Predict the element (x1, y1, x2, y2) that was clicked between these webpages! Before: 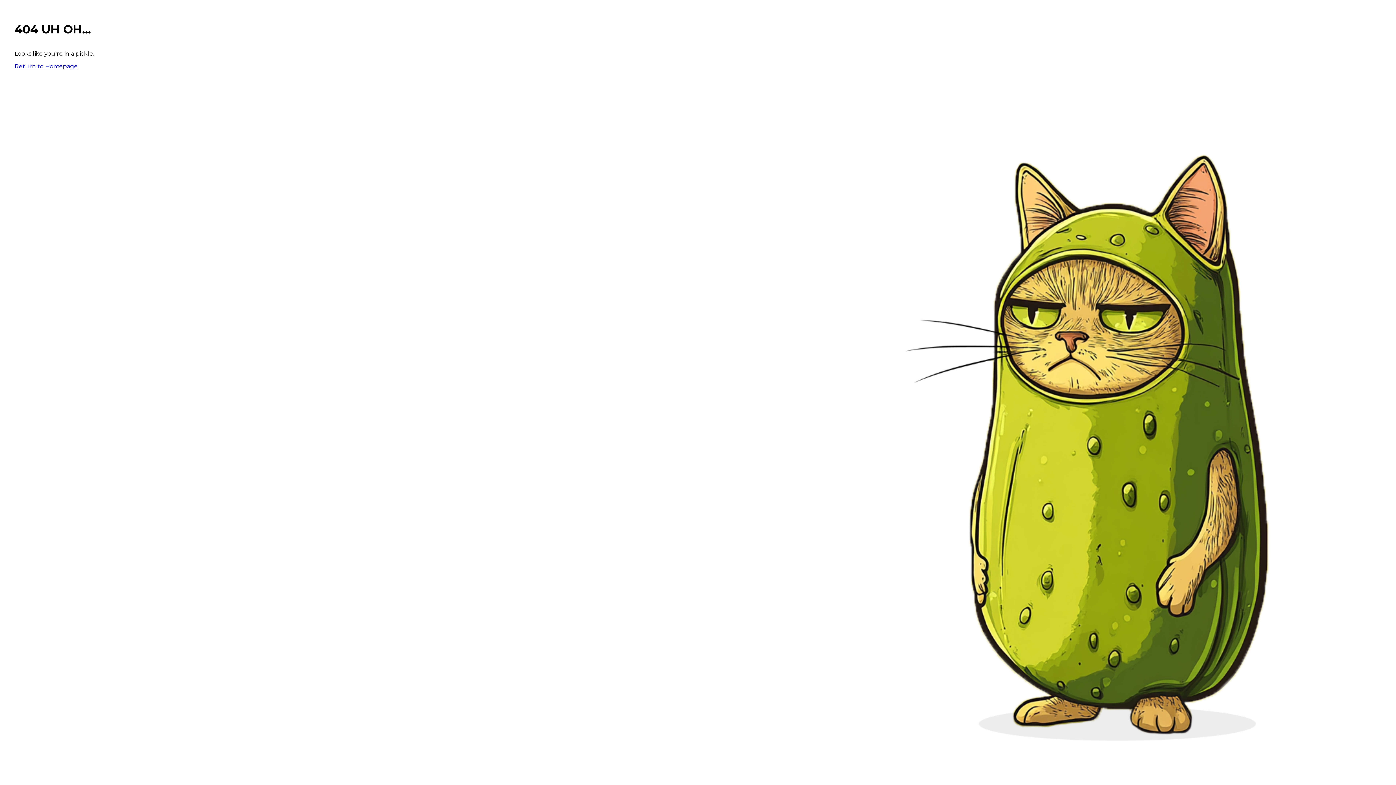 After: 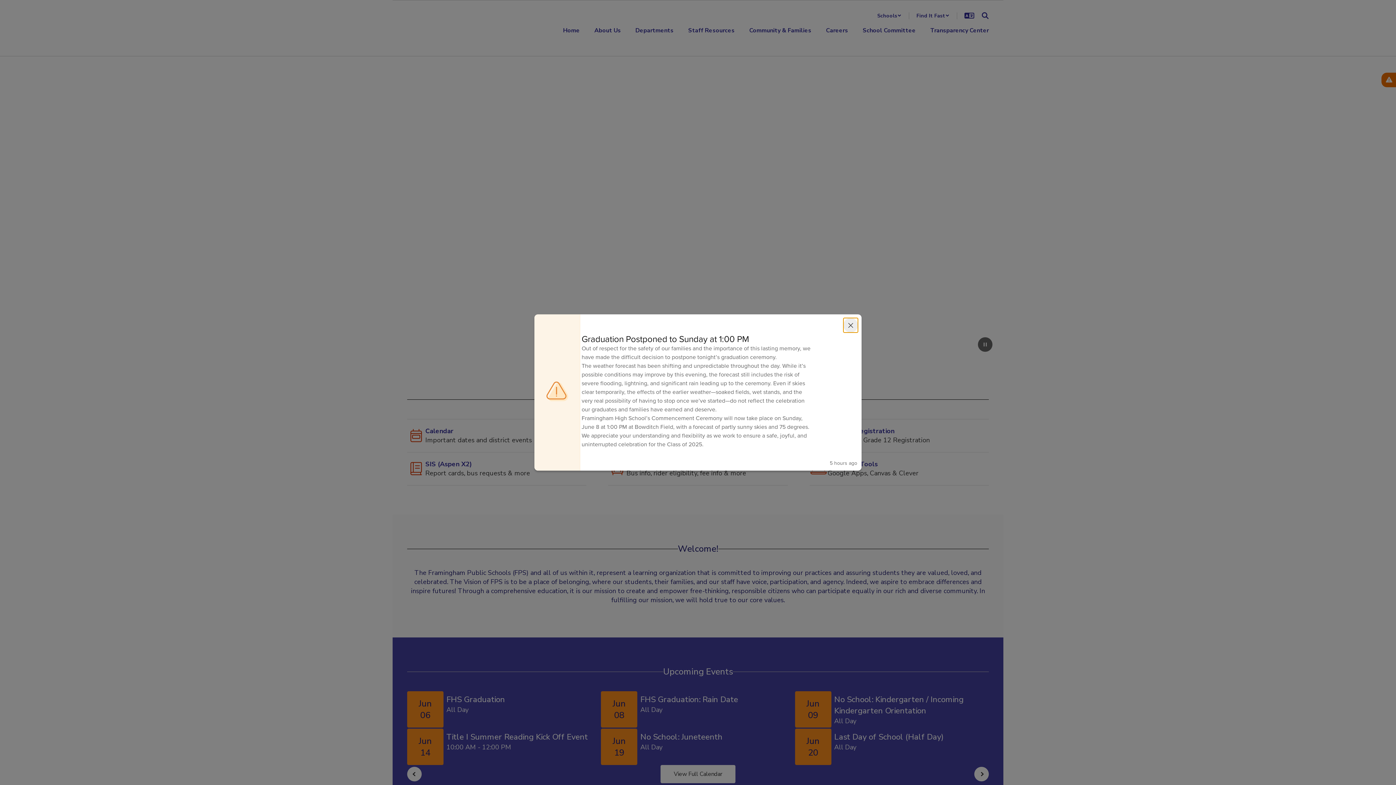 Action: label: Return to Homepage bbox: (14, 62, 77, 69)